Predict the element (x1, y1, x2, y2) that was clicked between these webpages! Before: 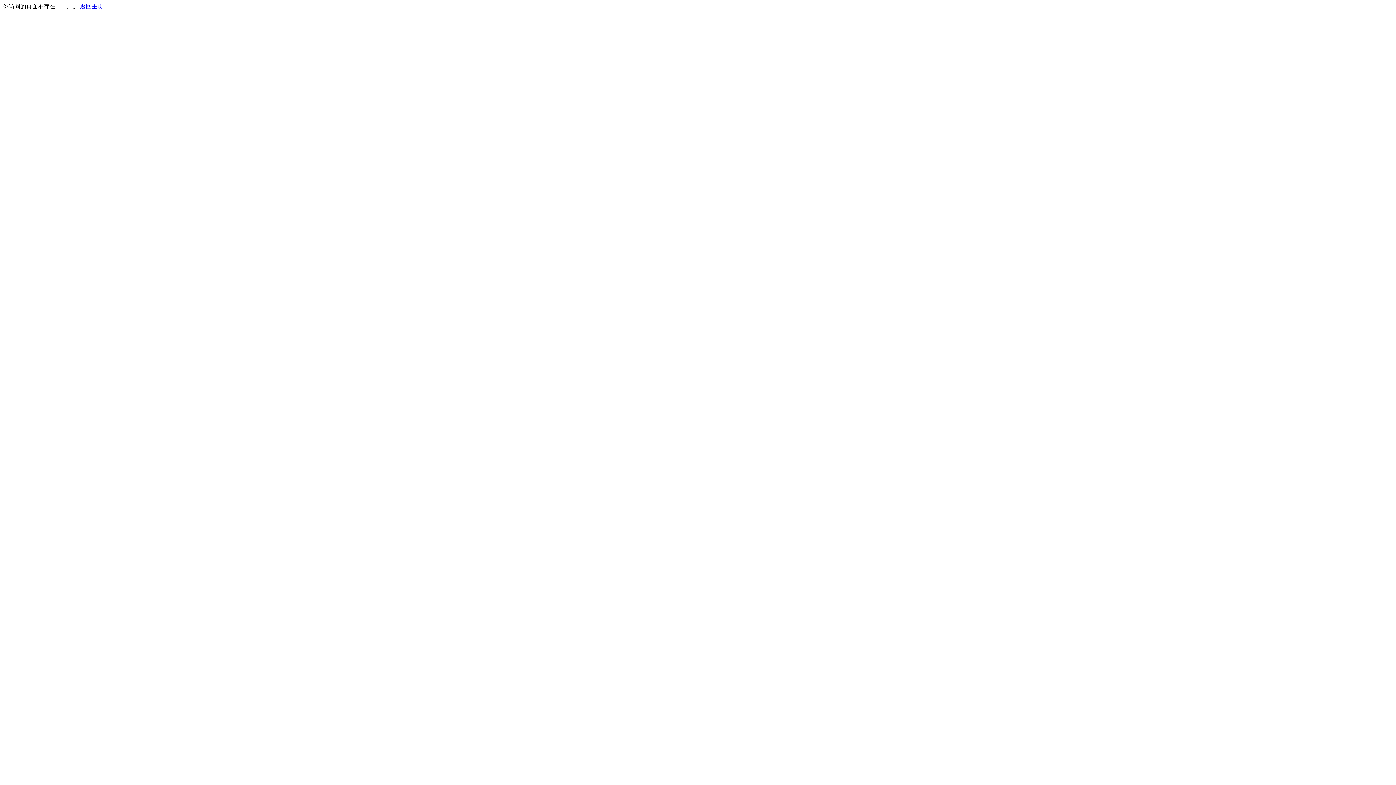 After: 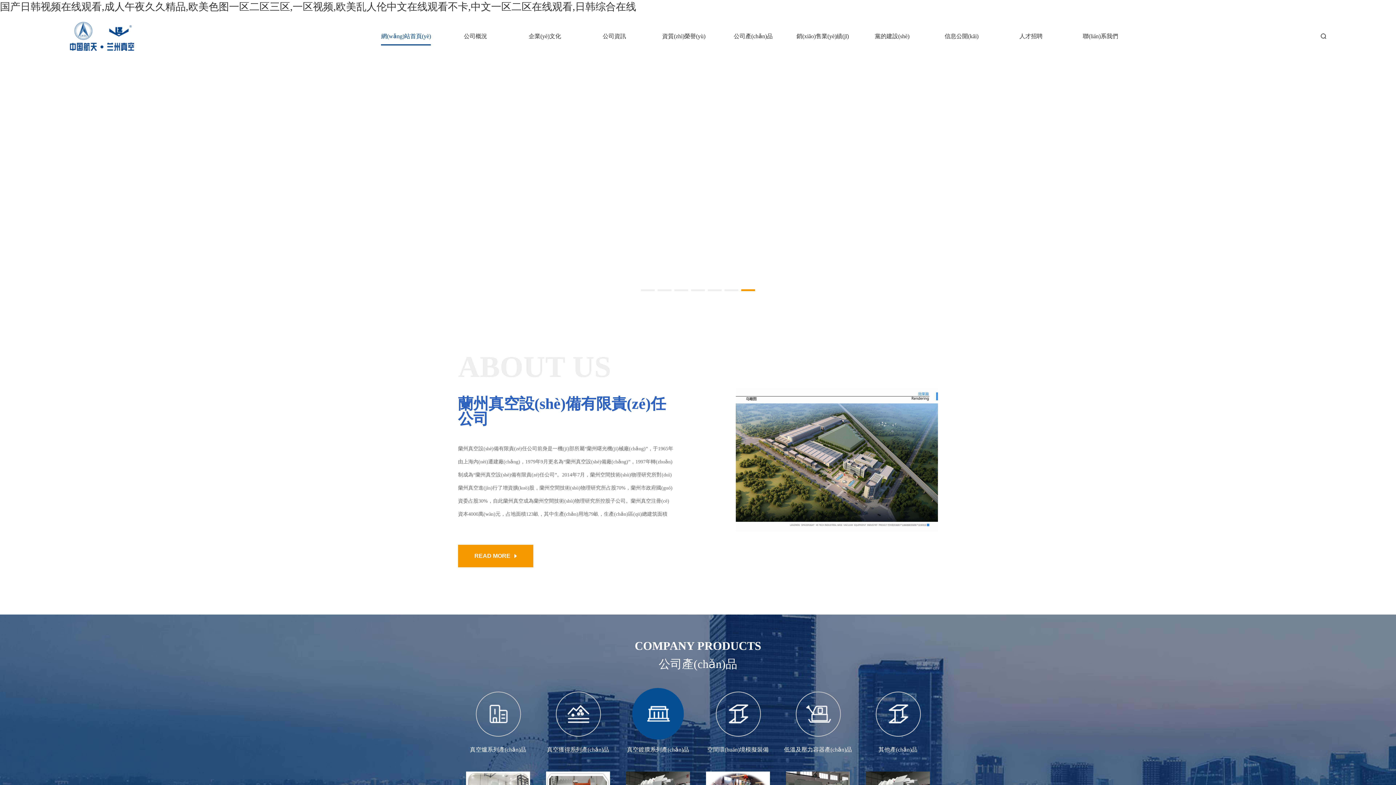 Action: bbox: (80, 3, 103, 9) label: 返回主页